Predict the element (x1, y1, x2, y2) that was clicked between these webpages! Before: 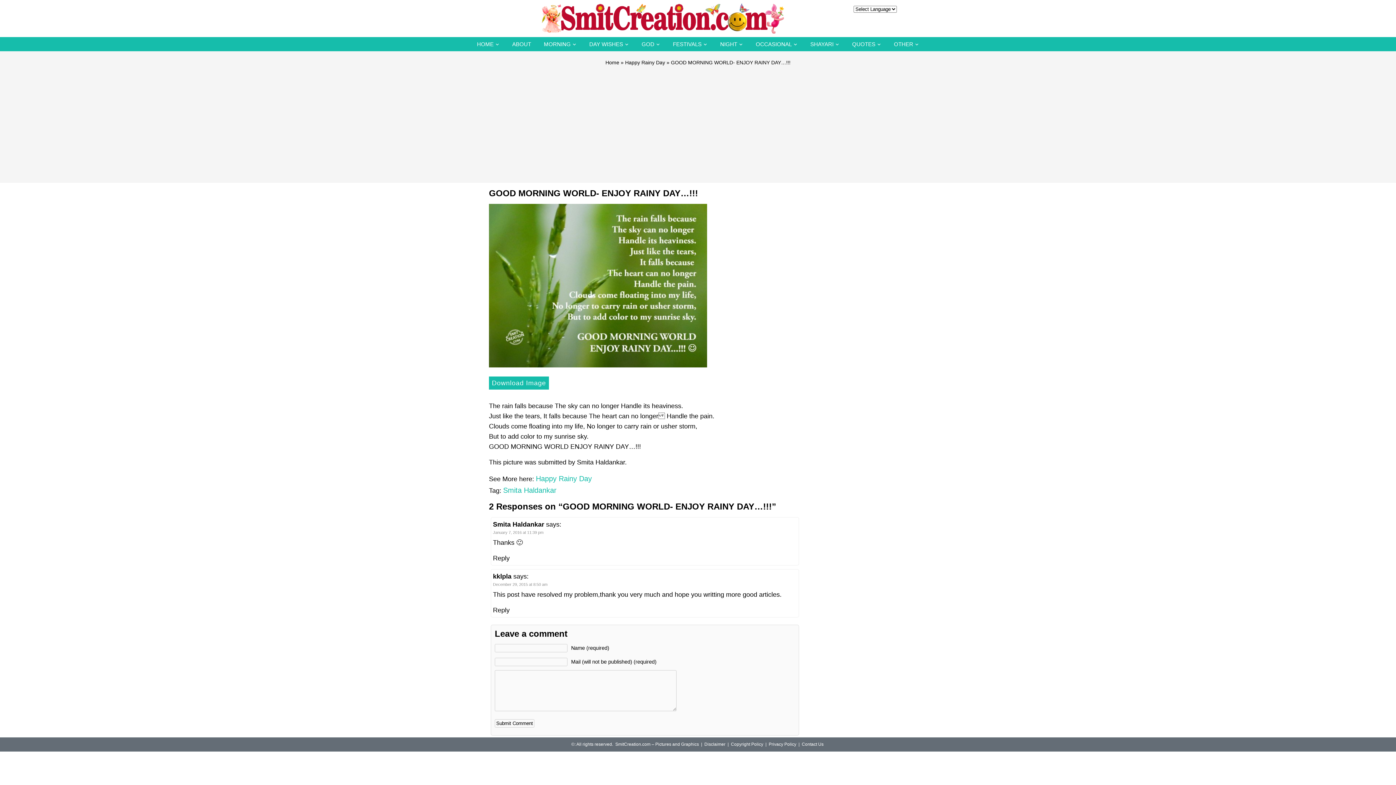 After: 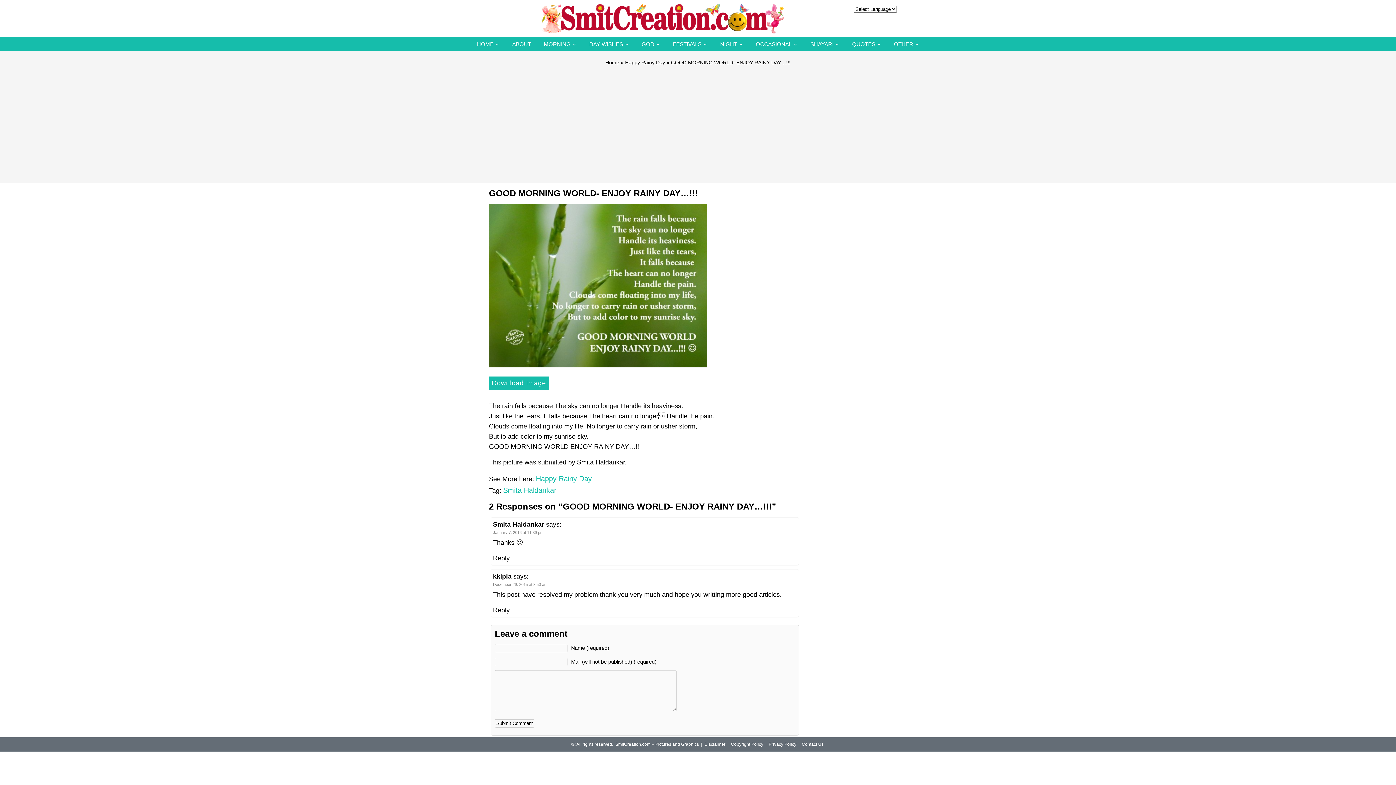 Action: bbox: (493, 553, 509, 563) label: Reply to Smita Haldankar